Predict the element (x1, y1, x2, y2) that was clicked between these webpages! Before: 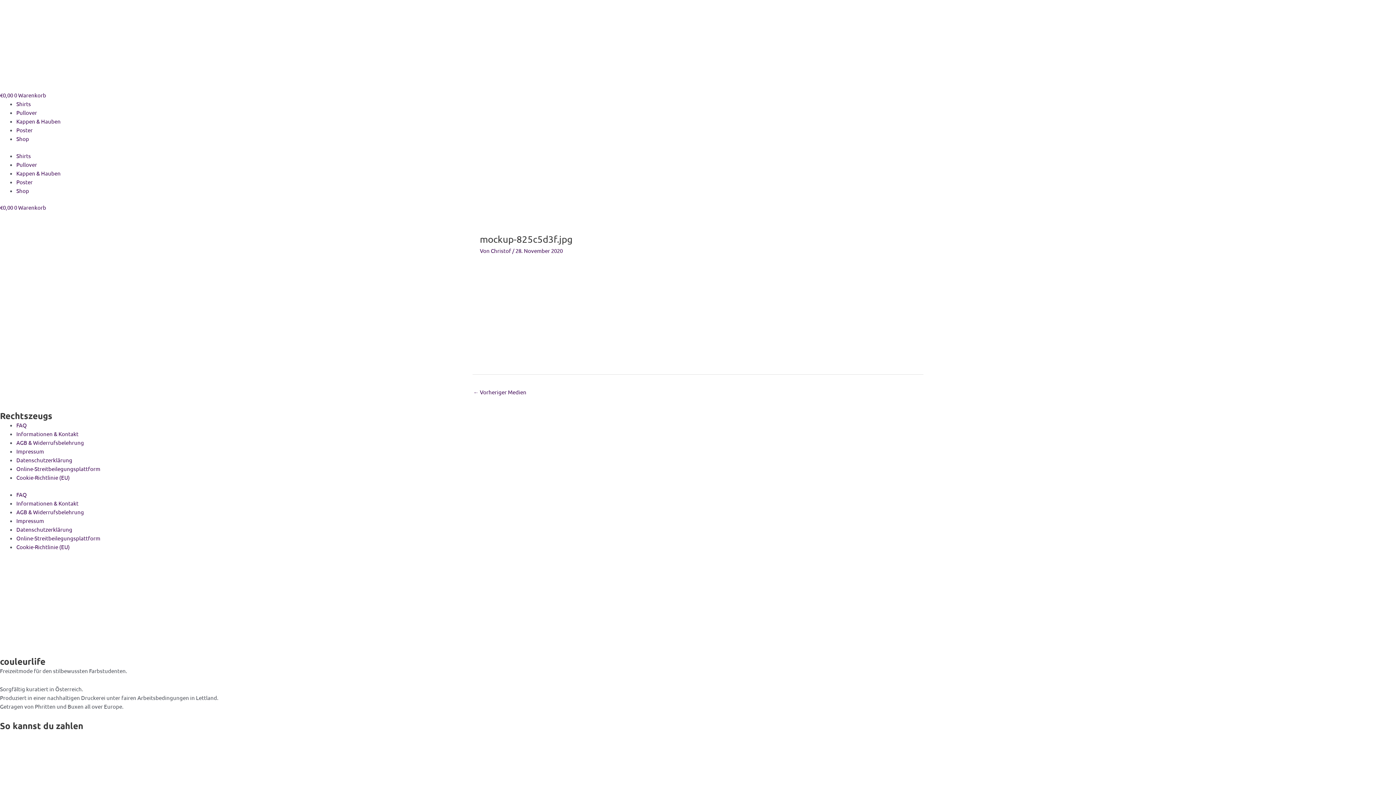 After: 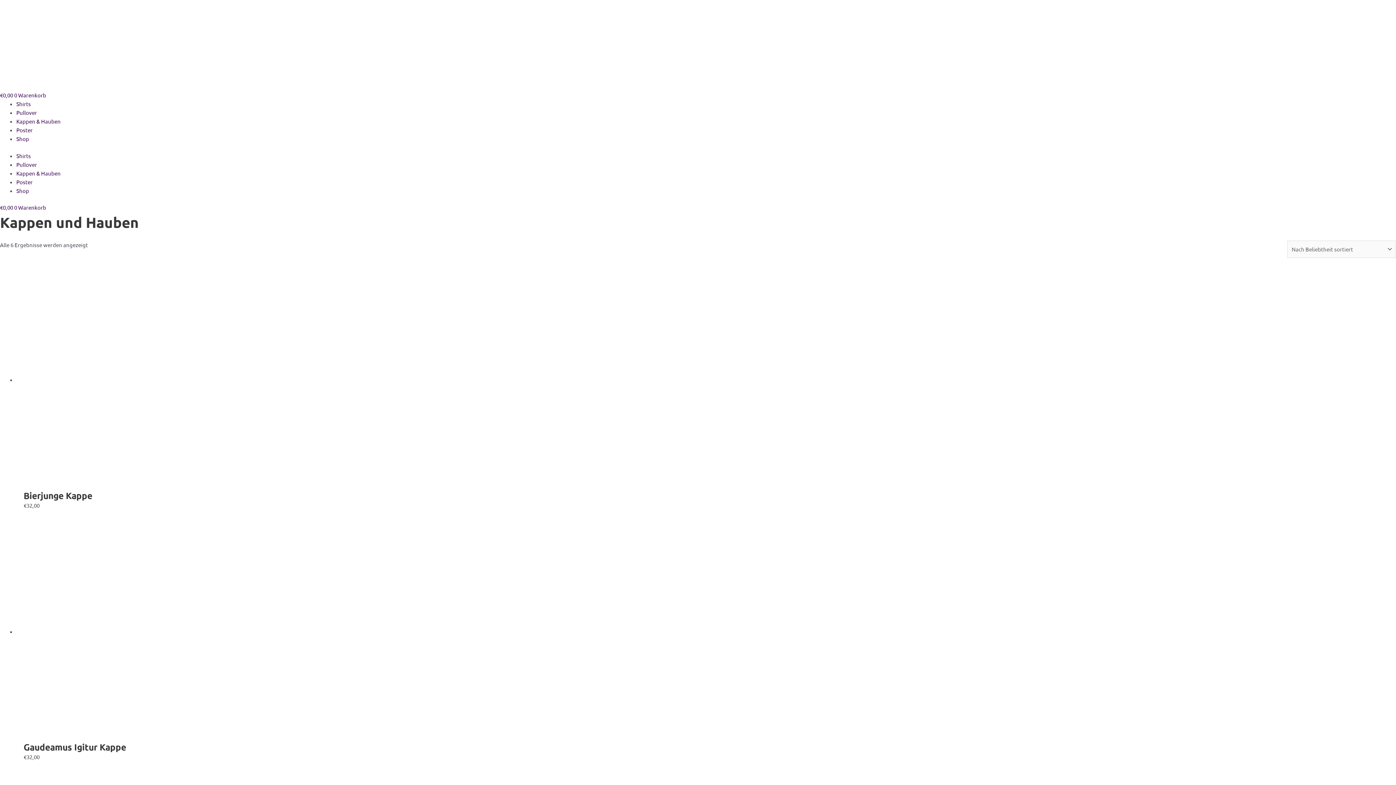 Action: label: Kappen & Hauben bbox: (16, 169, 60, 176)